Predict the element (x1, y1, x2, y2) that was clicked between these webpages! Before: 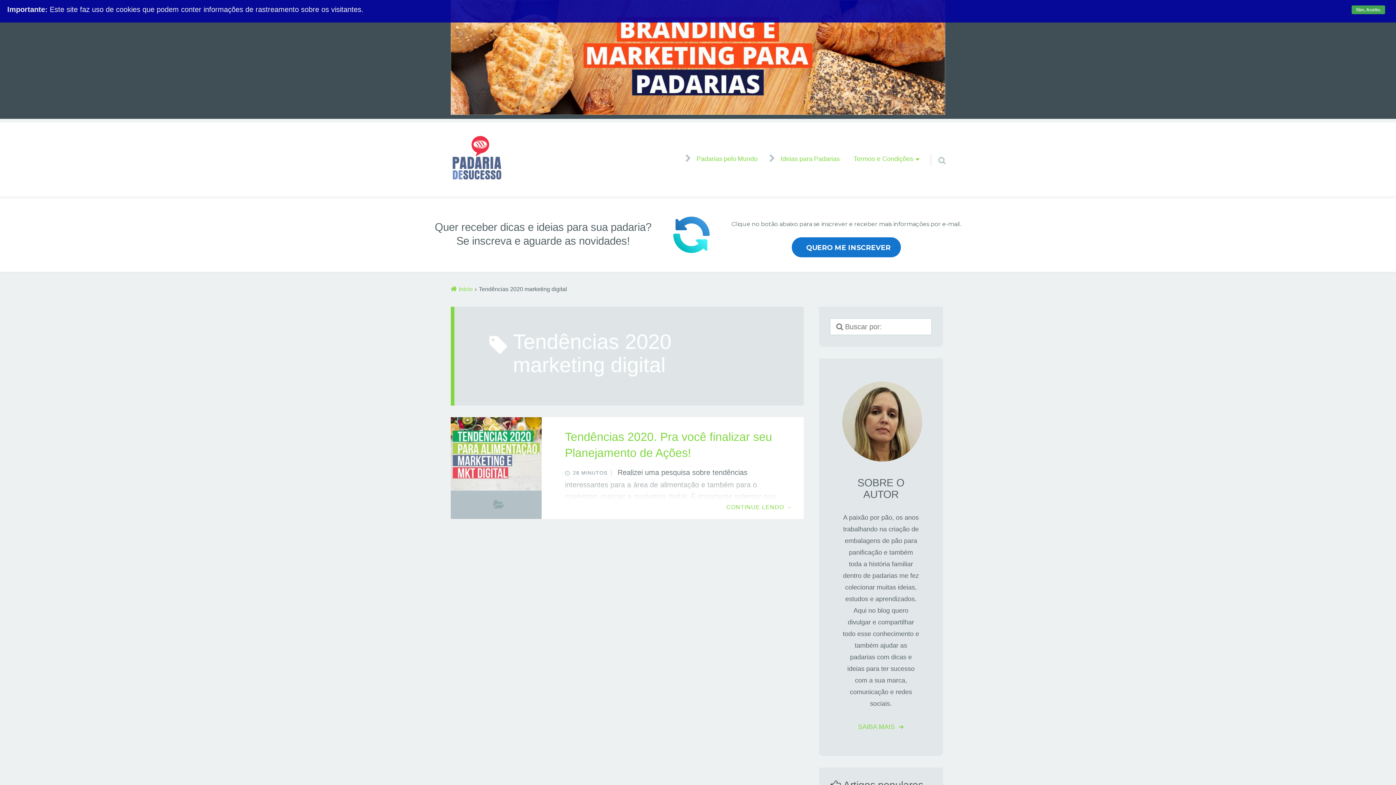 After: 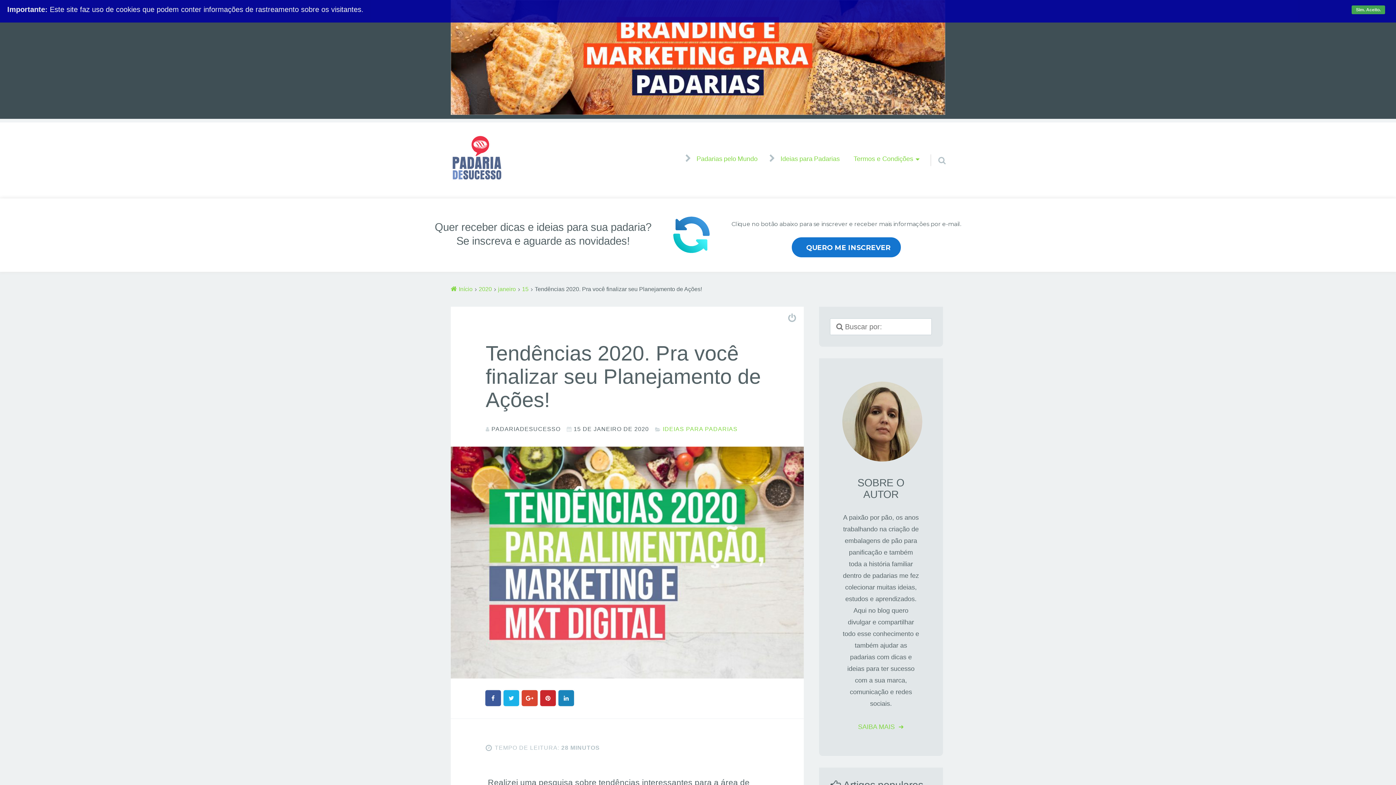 Action: label: CONTINUE LENDO→ bbox: (724, 501, 792, 513)